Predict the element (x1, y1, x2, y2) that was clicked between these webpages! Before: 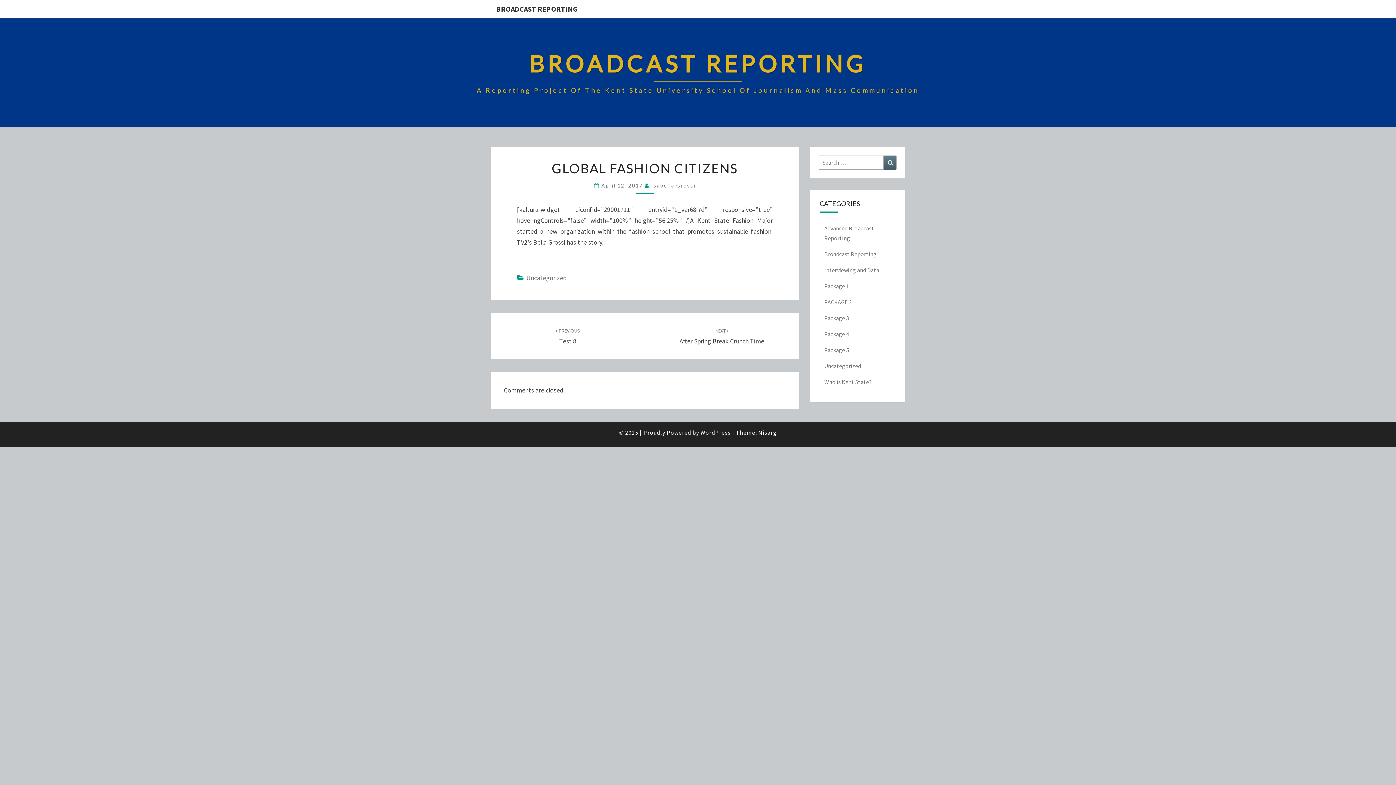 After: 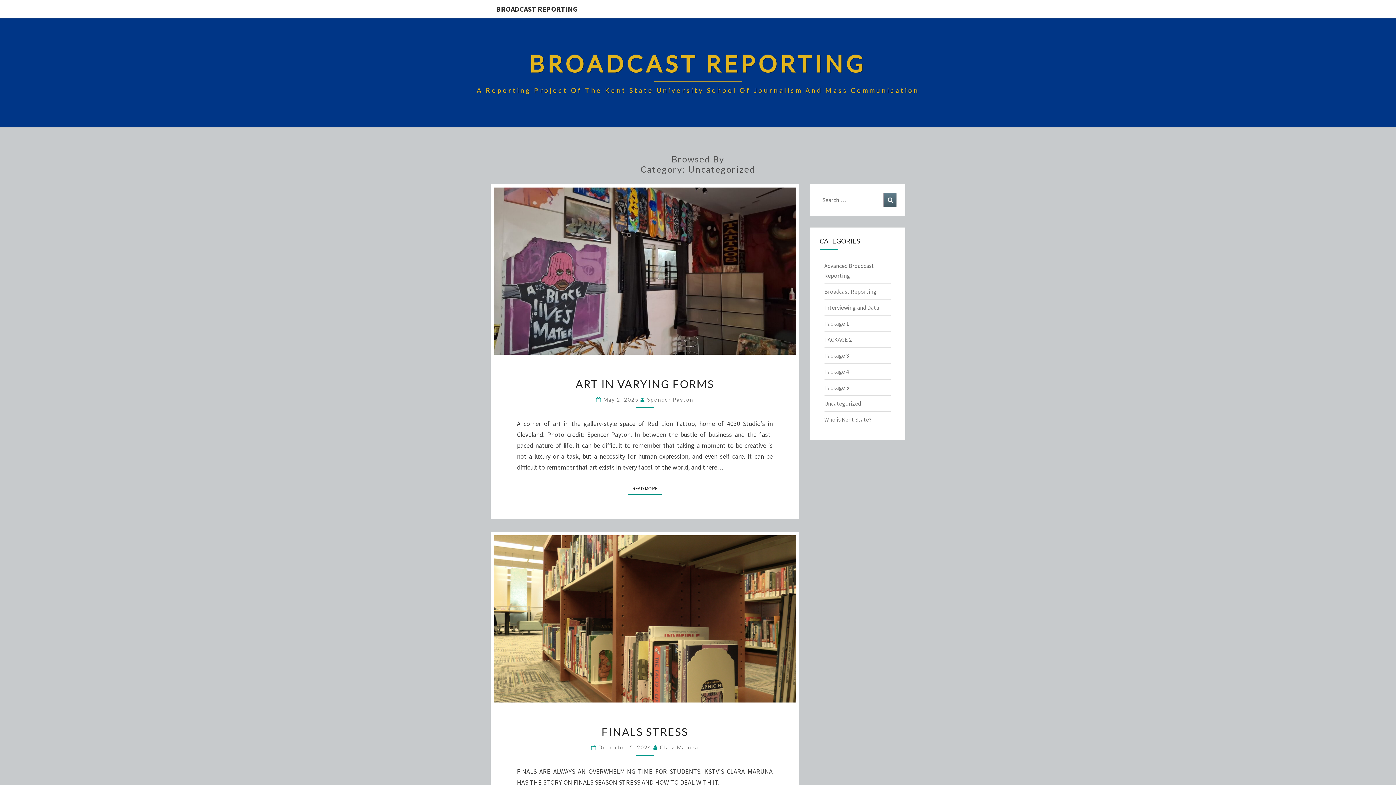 Action: label: Uncategorized bbox: (824, 362, 861, 369)